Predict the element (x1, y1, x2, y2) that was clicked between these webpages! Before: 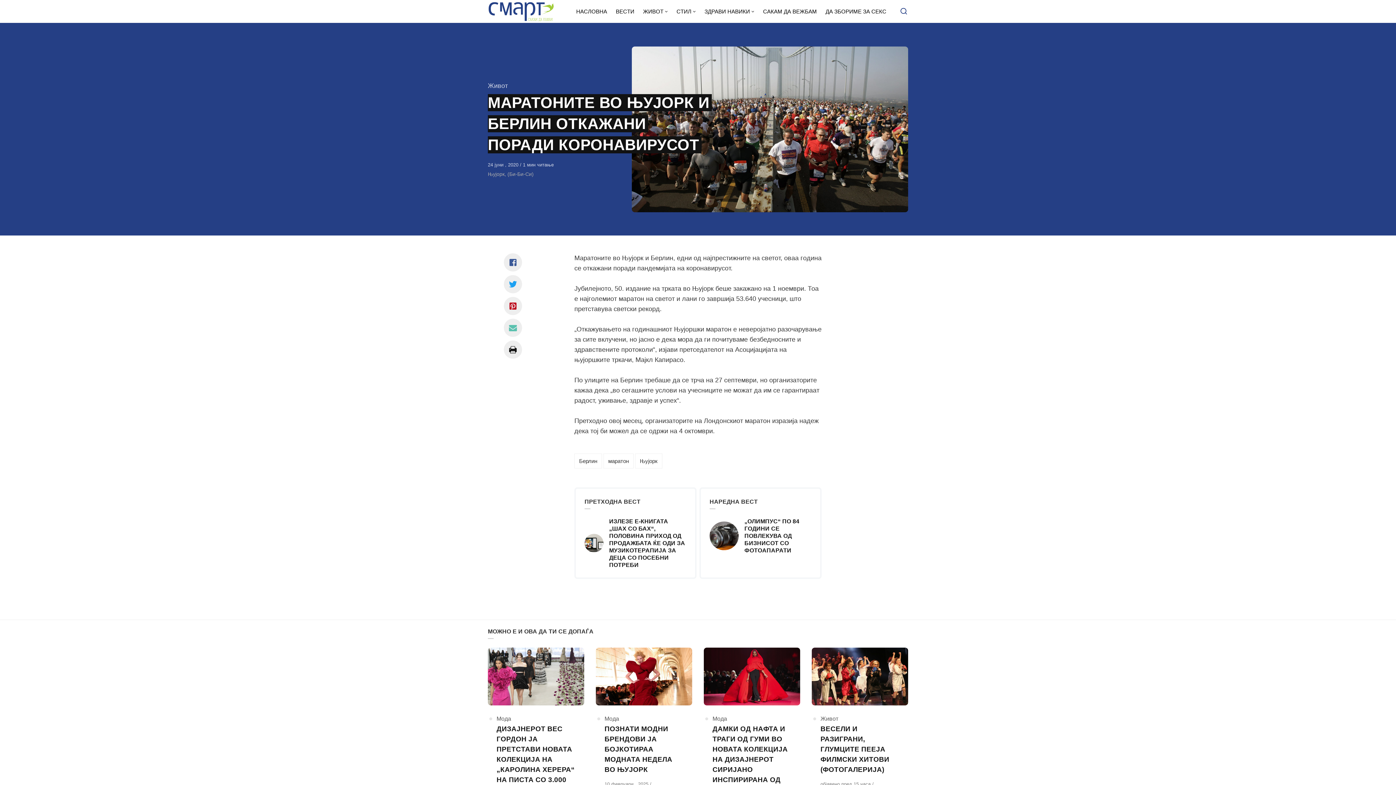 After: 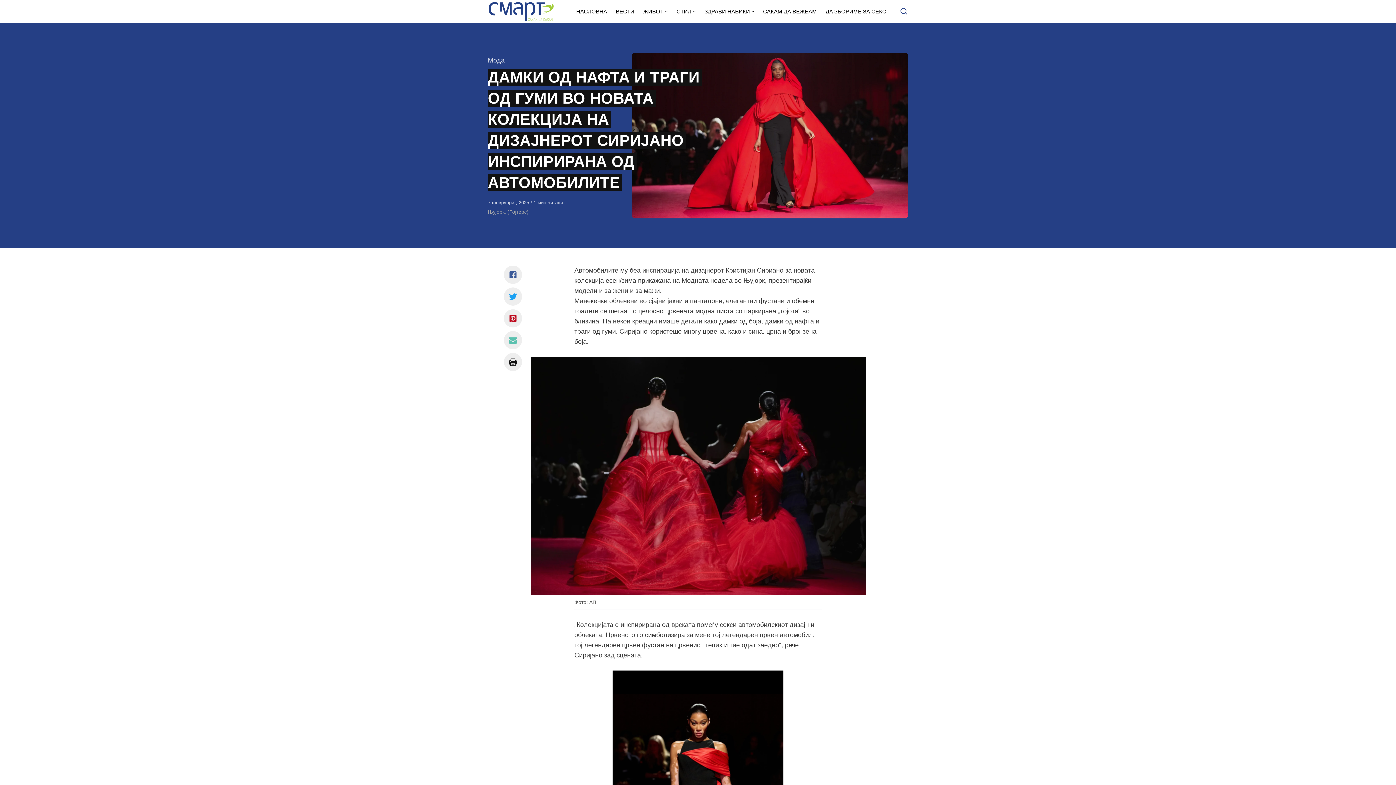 Action: bbox: (704, 647, 800, 808)